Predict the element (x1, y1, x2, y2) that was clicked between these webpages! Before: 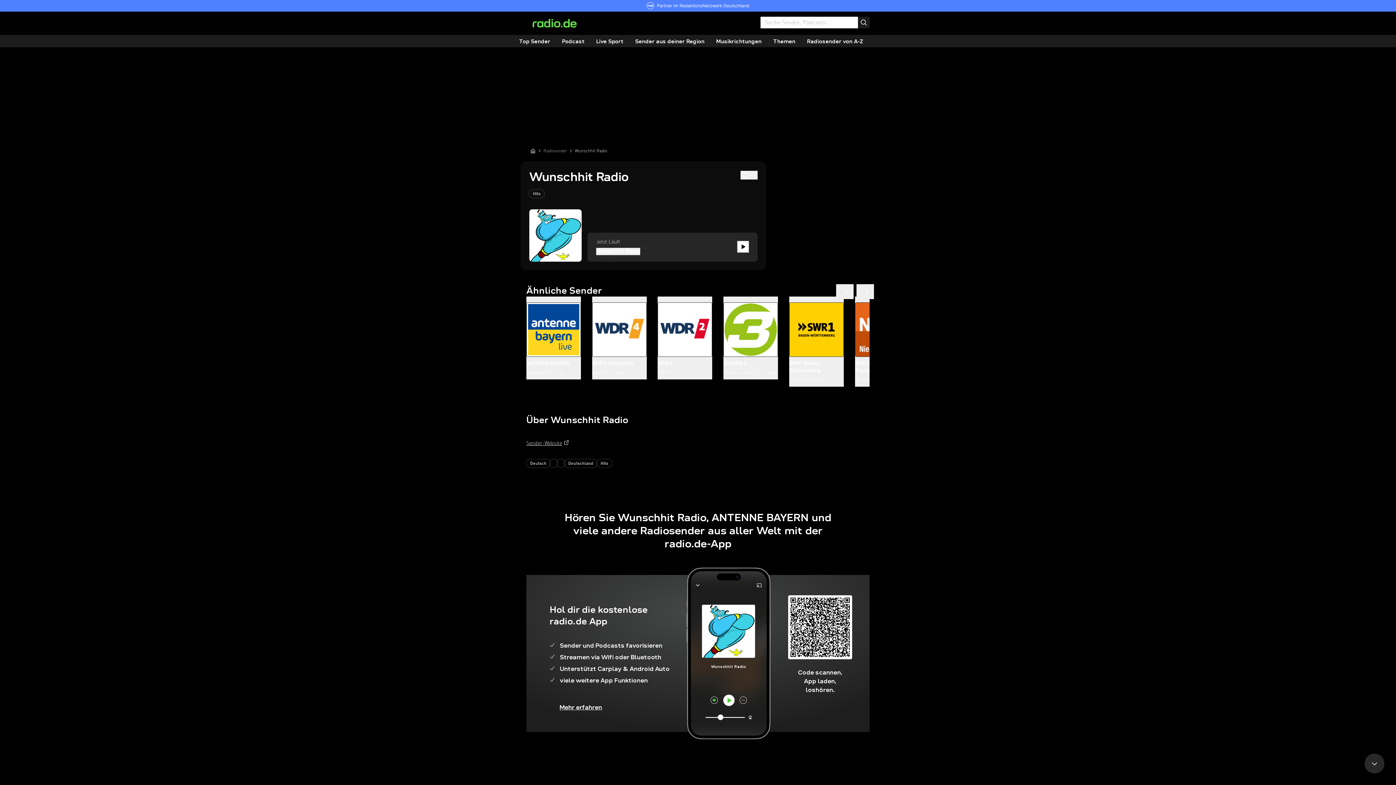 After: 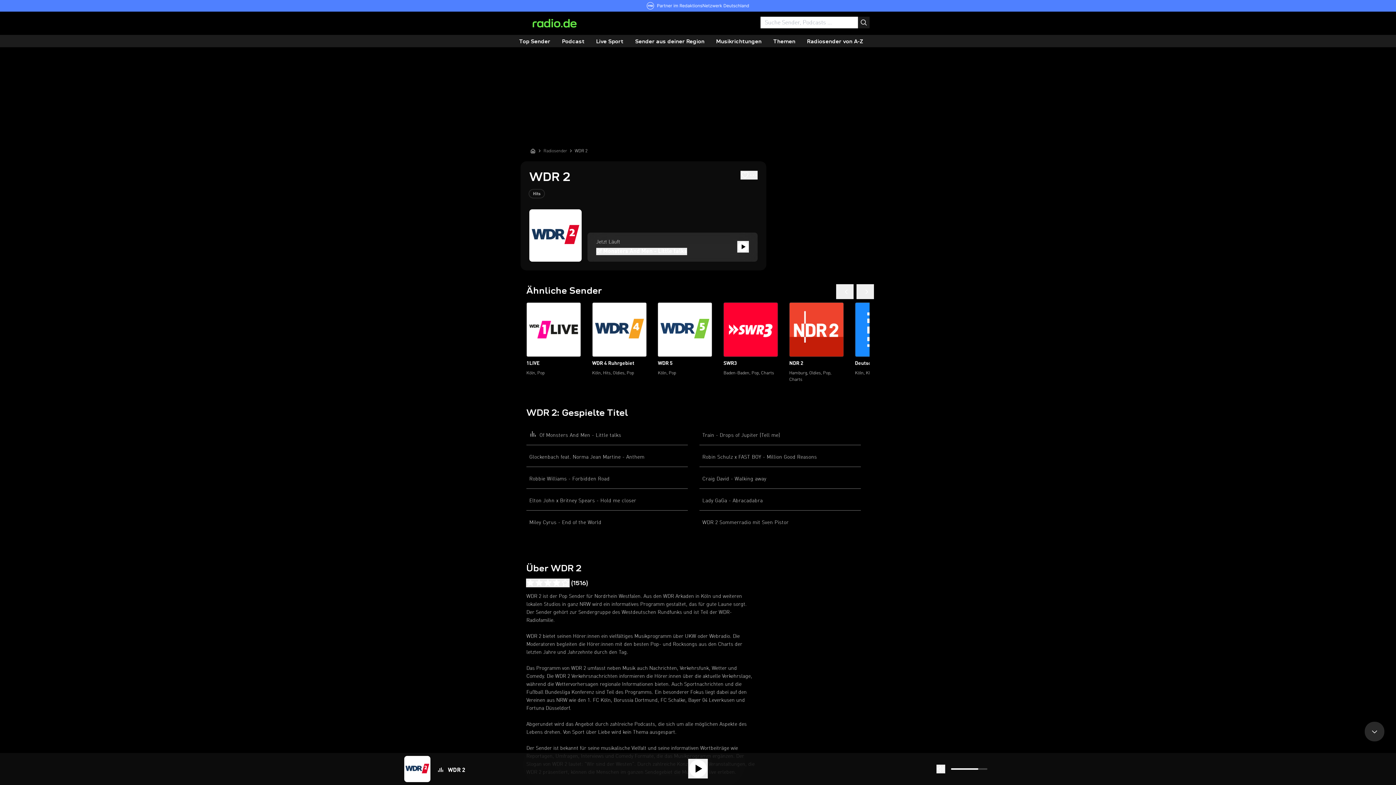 Action: label: WDR 2
Köln, Hits bbox: (657, 296, 712, 379)